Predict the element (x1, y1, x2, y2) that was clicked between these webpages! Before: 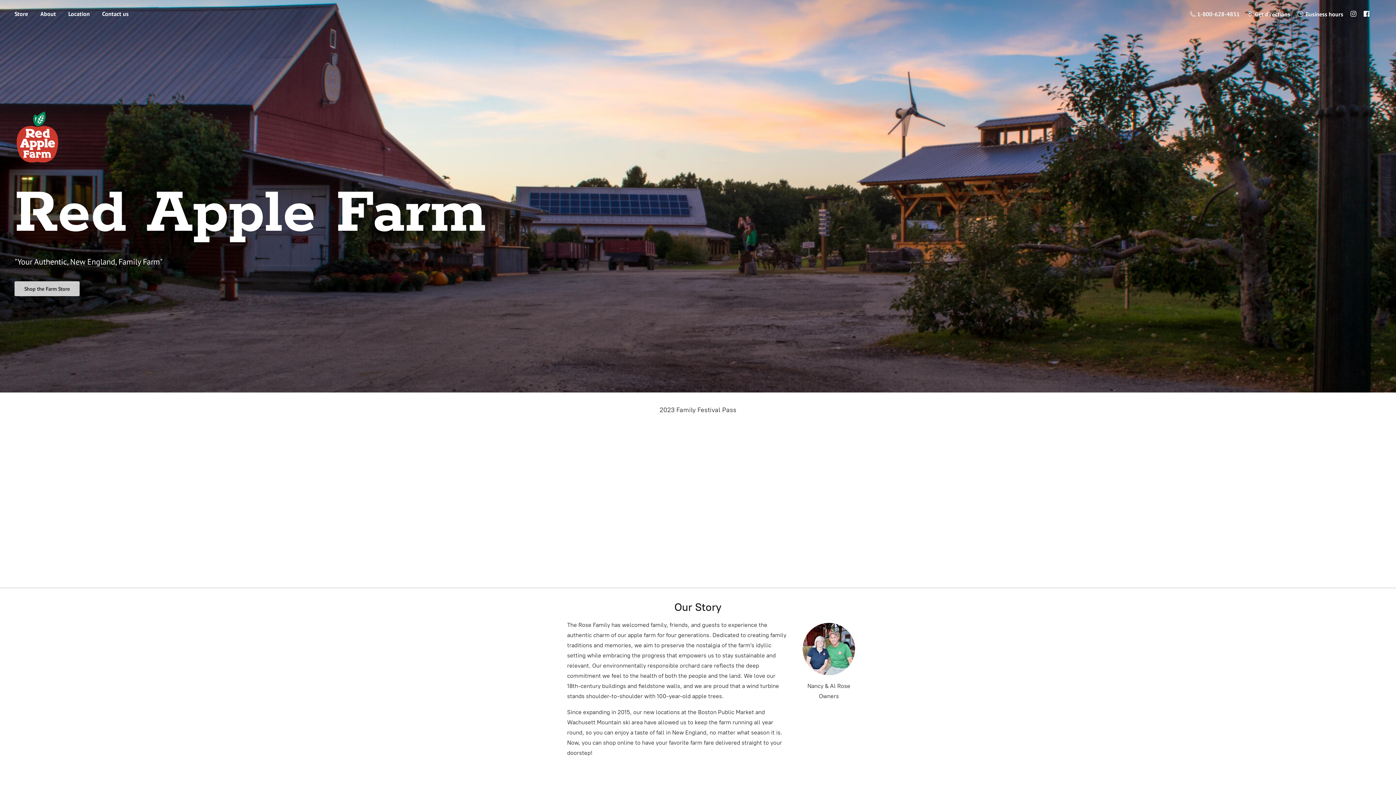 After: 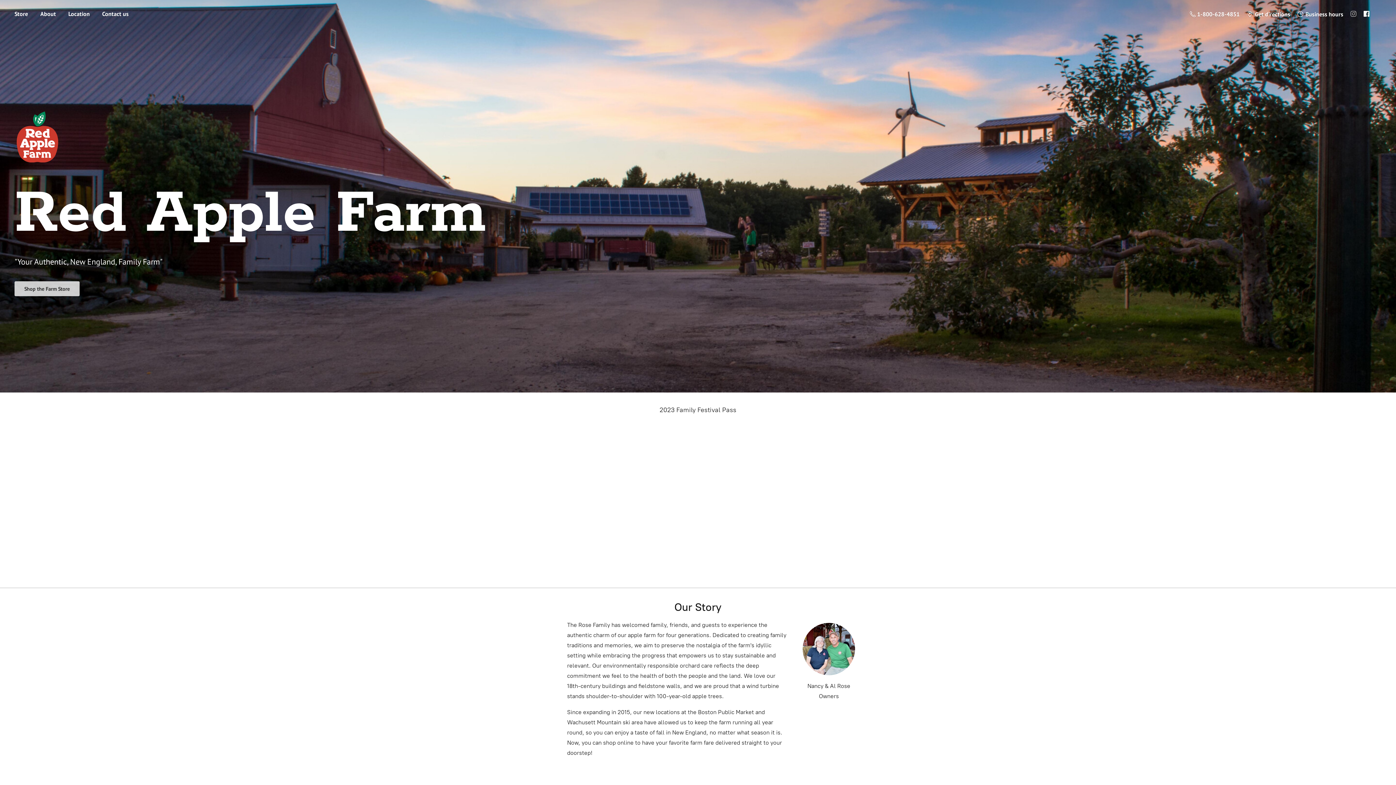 Action: bbox: (1347, 7, 1360, 20)